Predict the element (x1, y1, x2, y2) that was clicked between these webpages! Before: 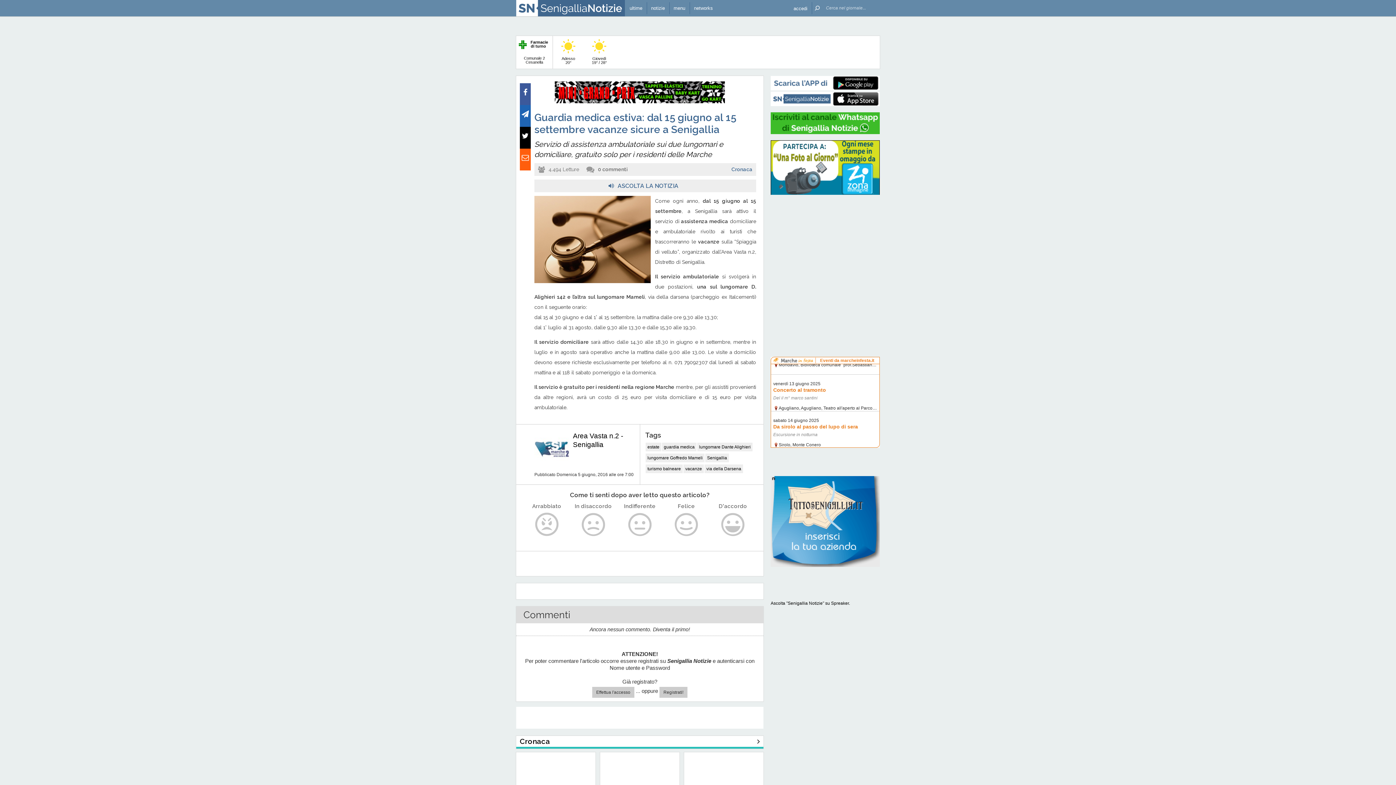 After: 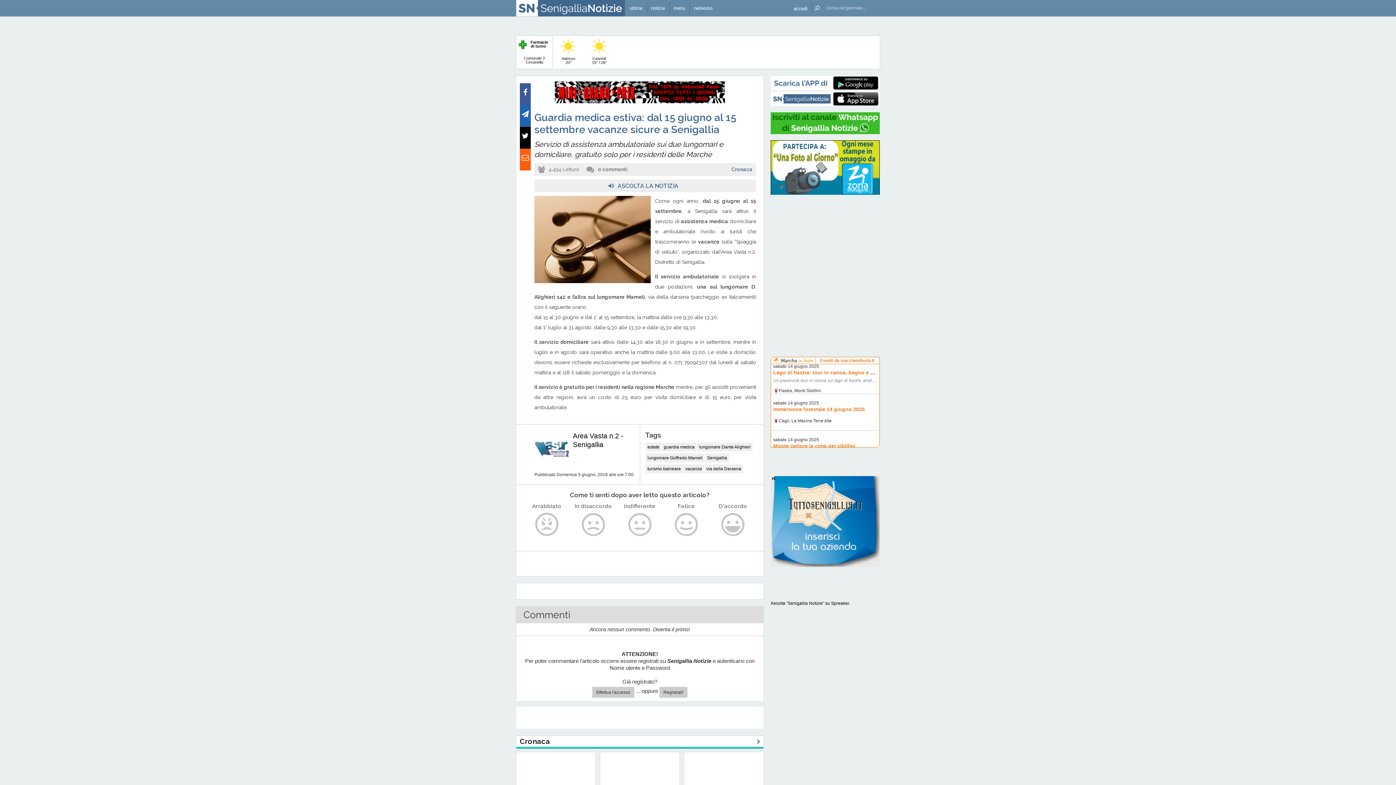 Action: bbox: (770, 130, 880, 135)